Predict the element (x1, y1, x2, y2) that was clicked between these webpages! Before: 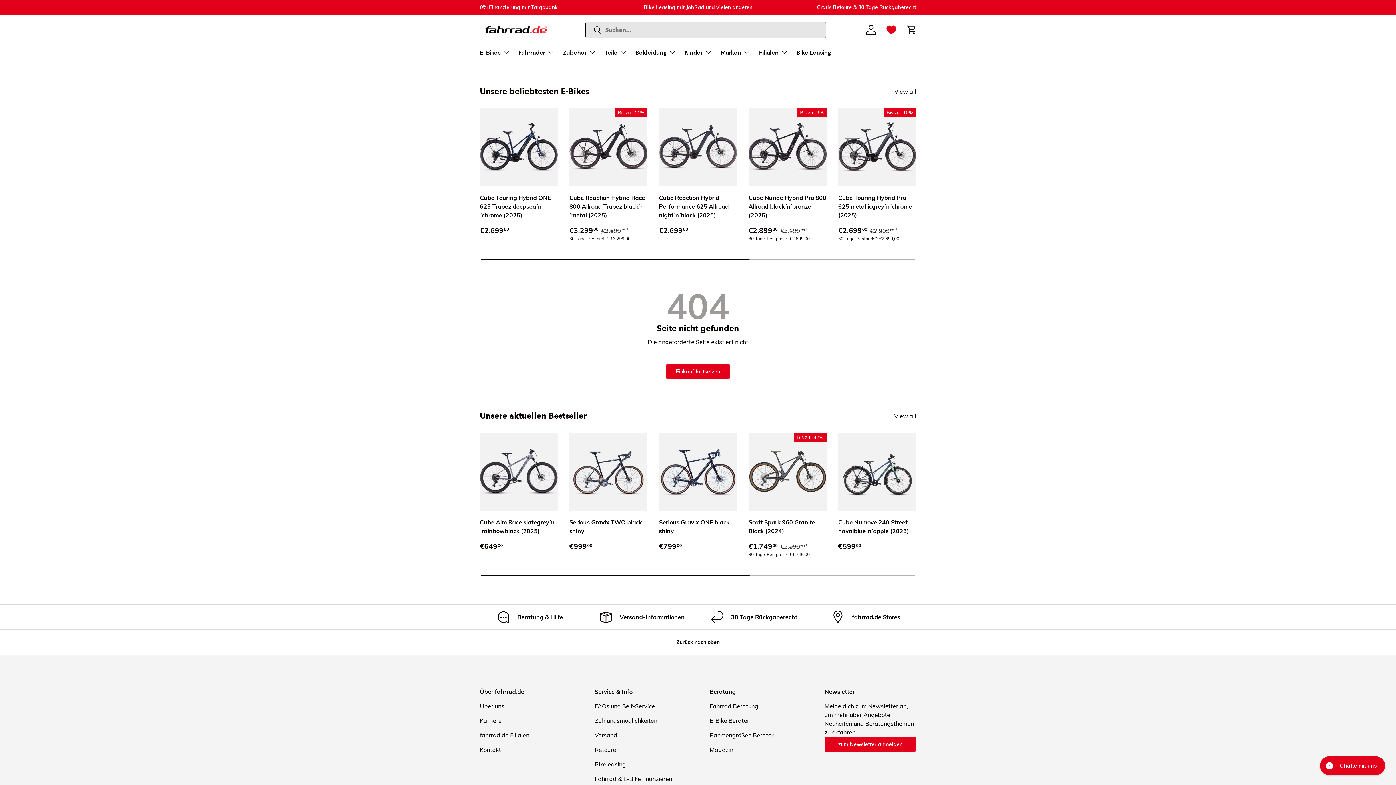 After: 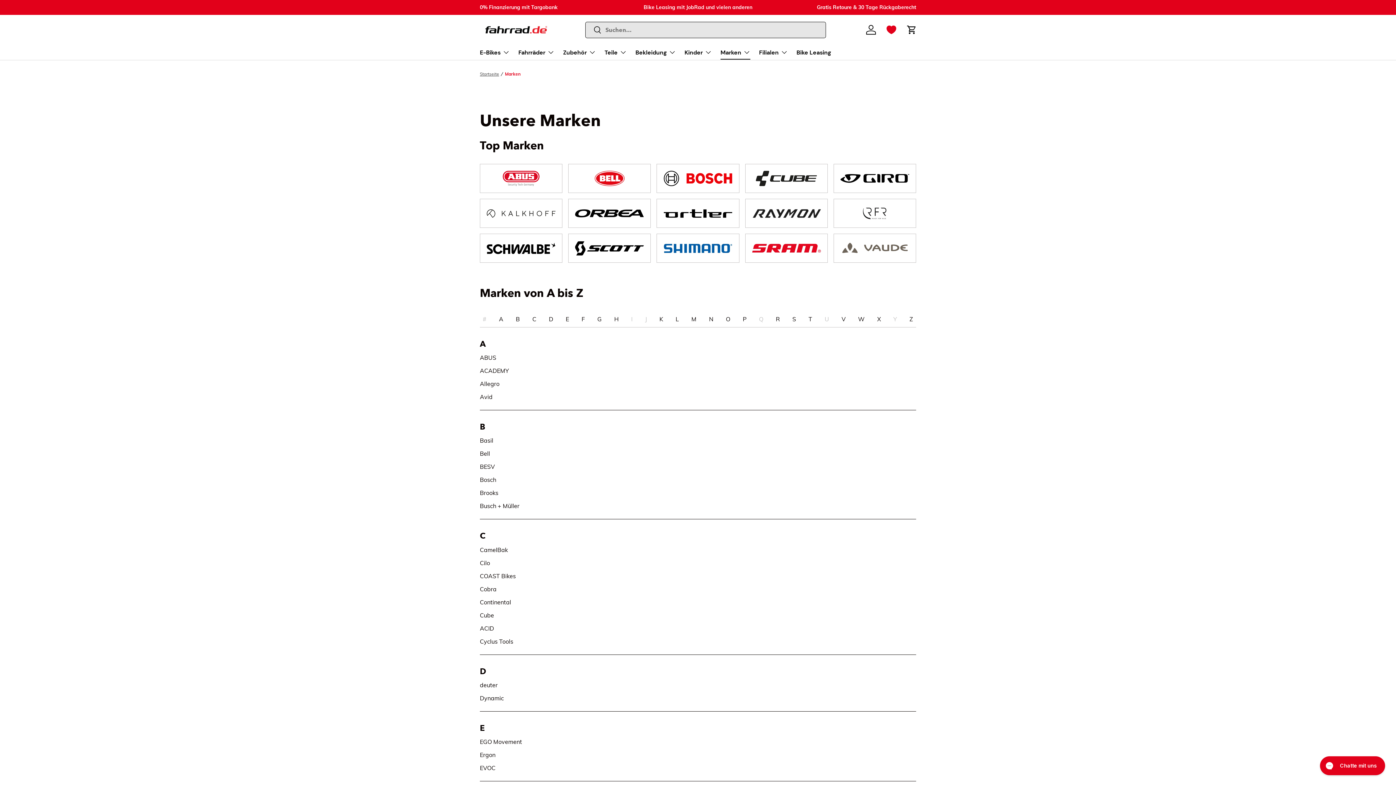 Action: bbox: (720, 44, 750, 59) label: Marken